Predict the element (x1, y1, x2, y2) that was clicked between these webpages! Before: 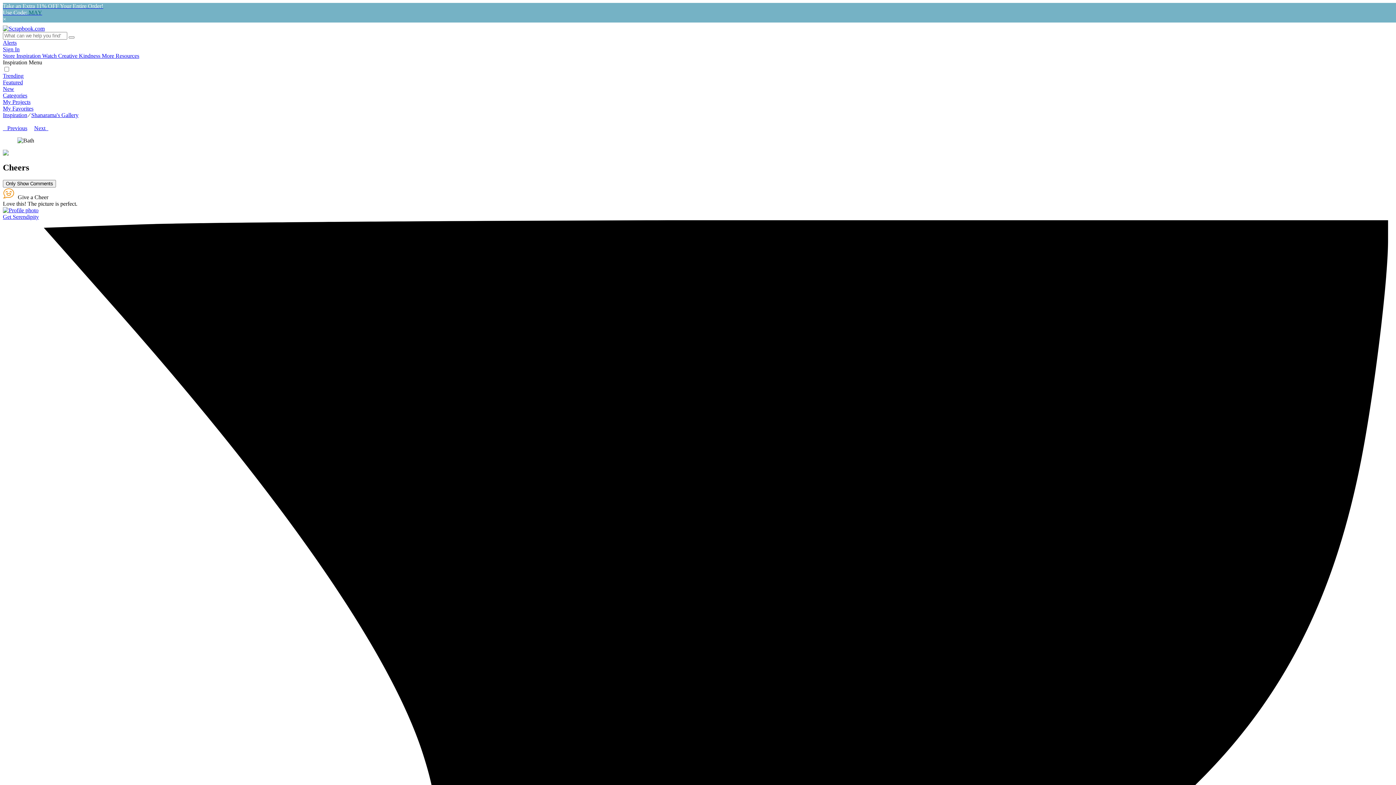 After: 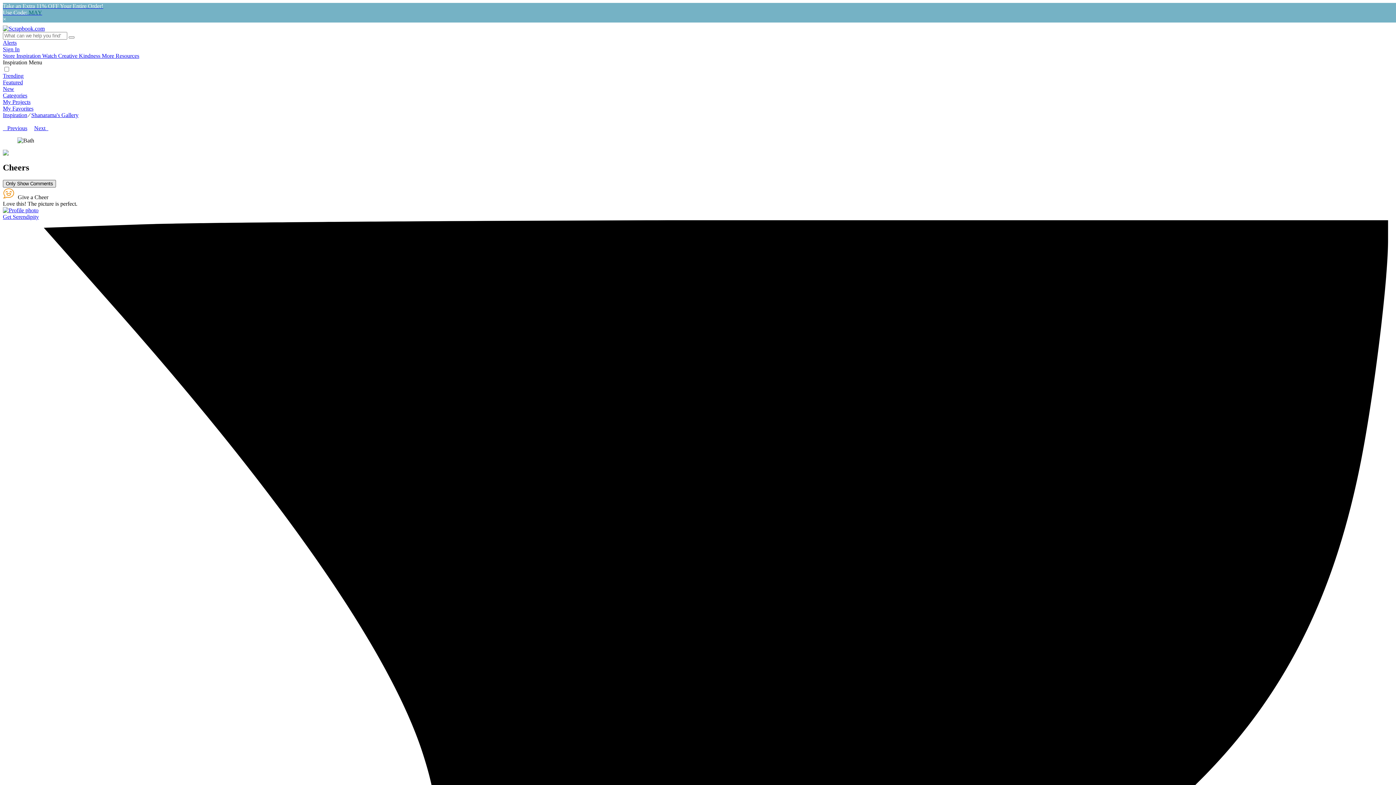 Action: bbox: (2, 179, 56, 187) label: Only Show Comments